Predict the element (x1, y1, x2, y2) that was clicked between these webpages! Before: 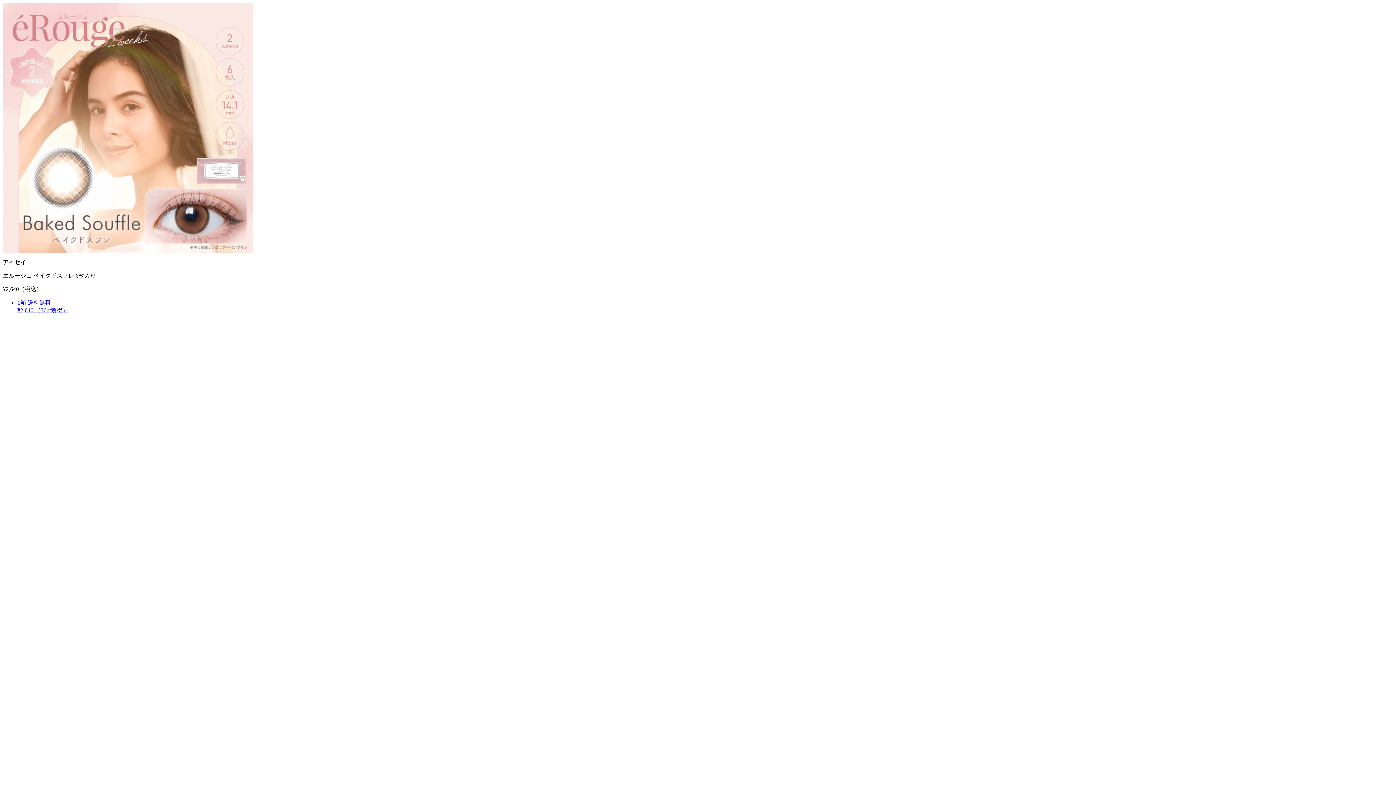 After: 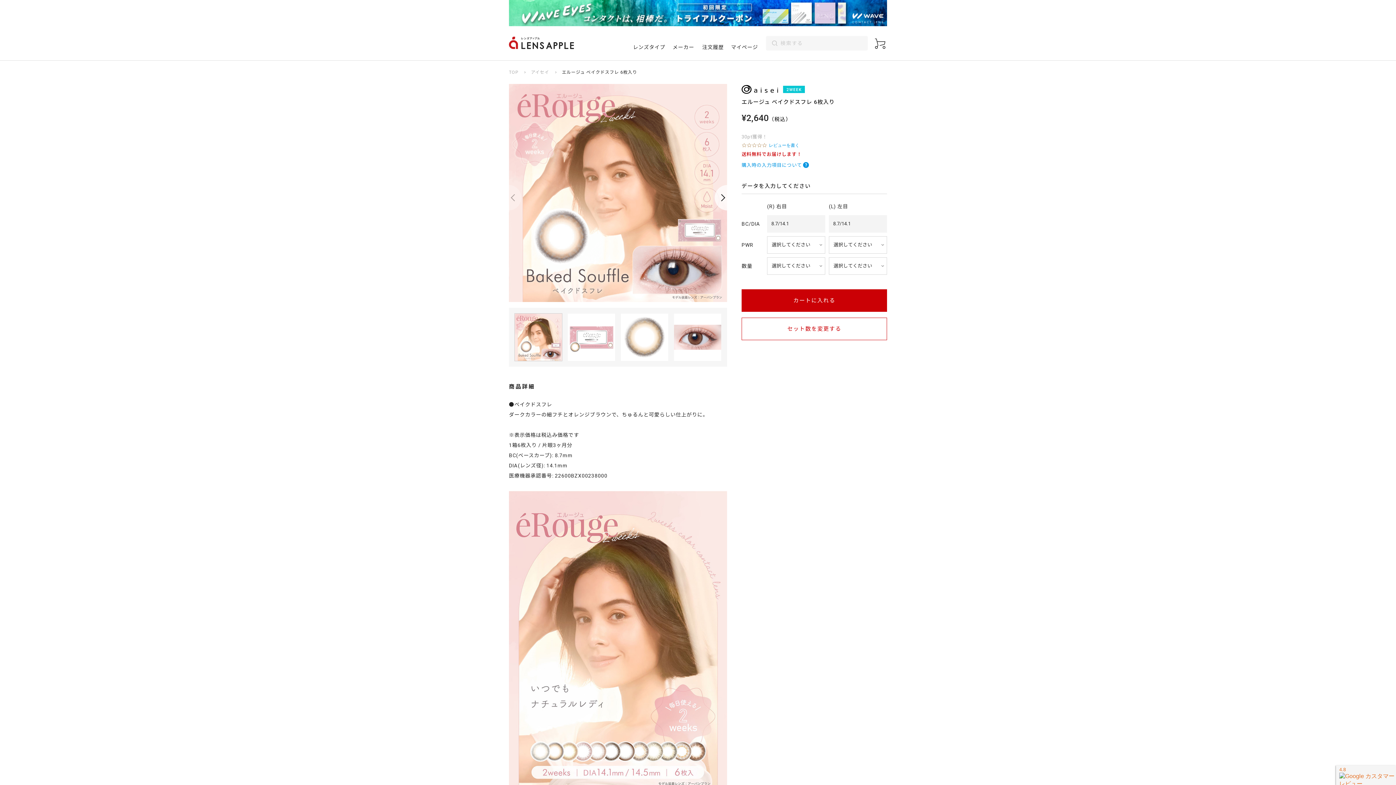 Action: label: 1箱 送料無料
¥2,640 （30pt獲得） bbox: (17, 299, 1393, 314)